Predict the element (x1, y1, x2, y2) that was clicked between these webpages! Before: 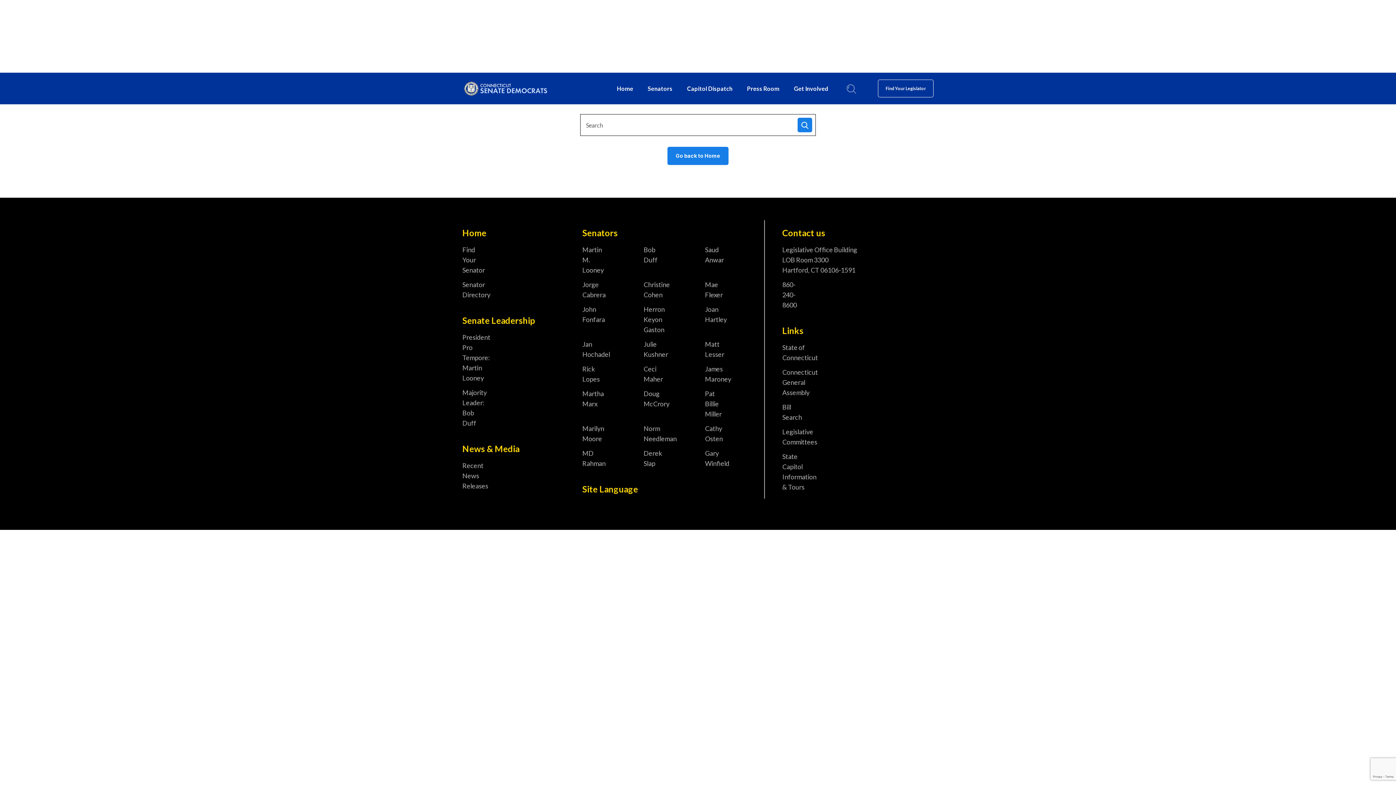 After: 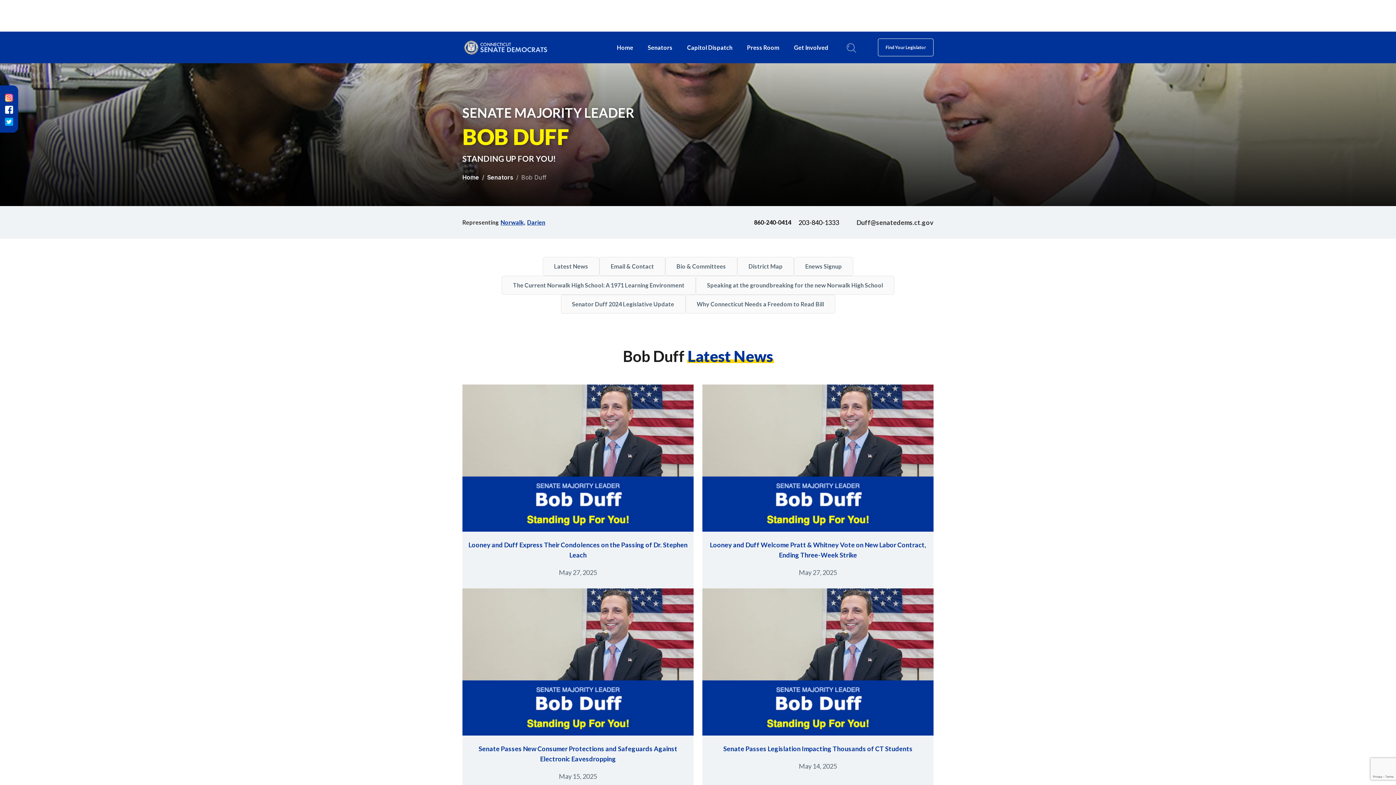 Action: bbox: (462, 387, 486, 428) label: Majority Leader:
Bob Duff